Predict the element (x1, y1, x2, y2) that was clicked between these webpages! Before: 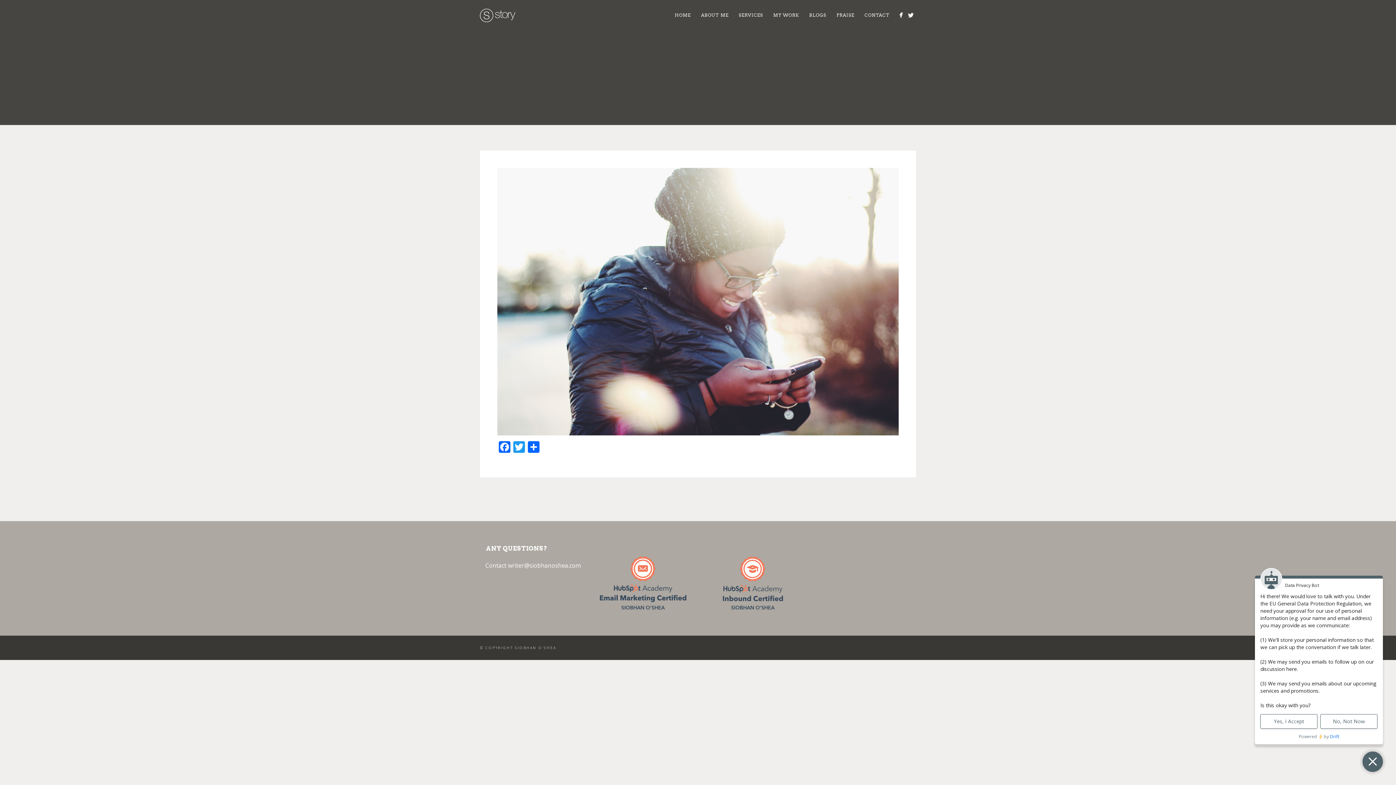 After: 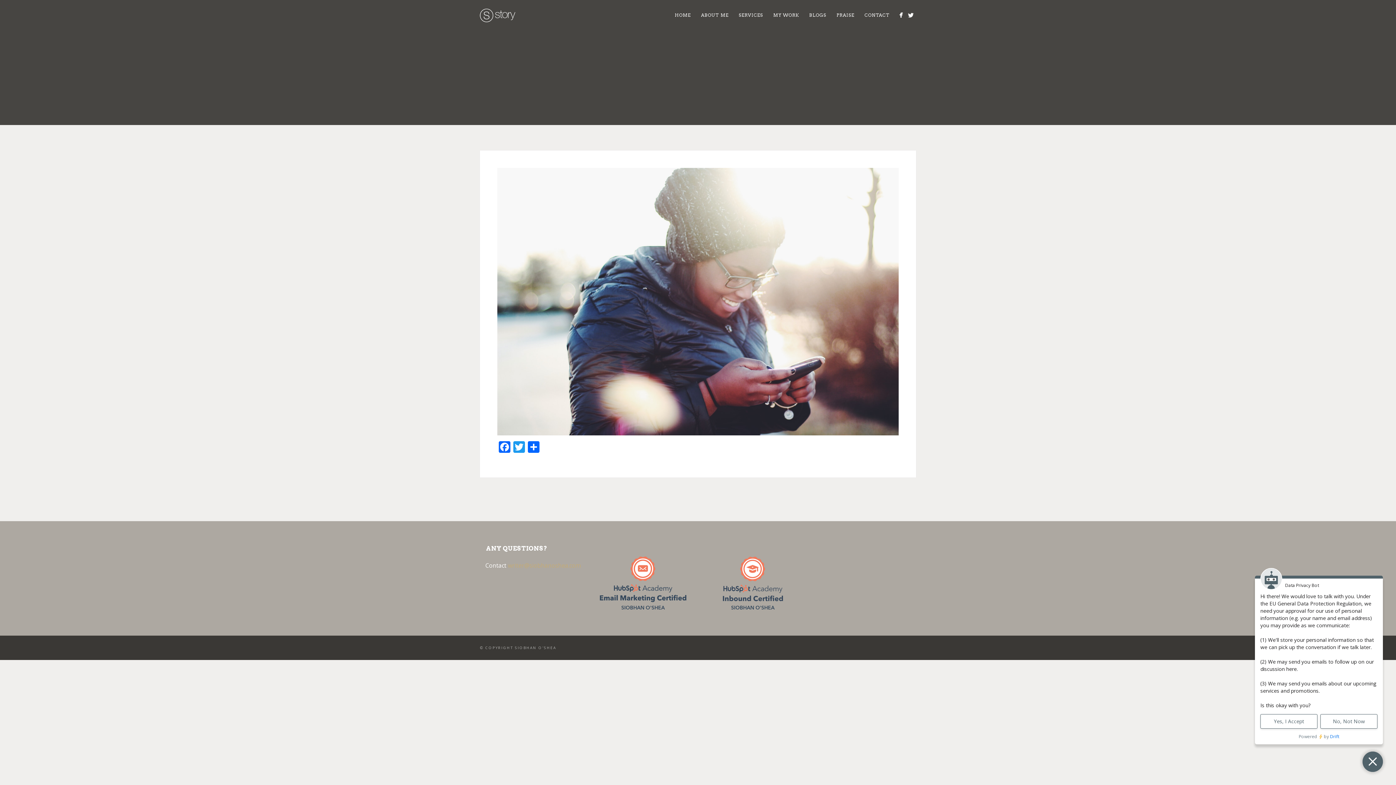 Action: label: writer@siobhanoshea.com bbox: (508, 561, 580, 569)